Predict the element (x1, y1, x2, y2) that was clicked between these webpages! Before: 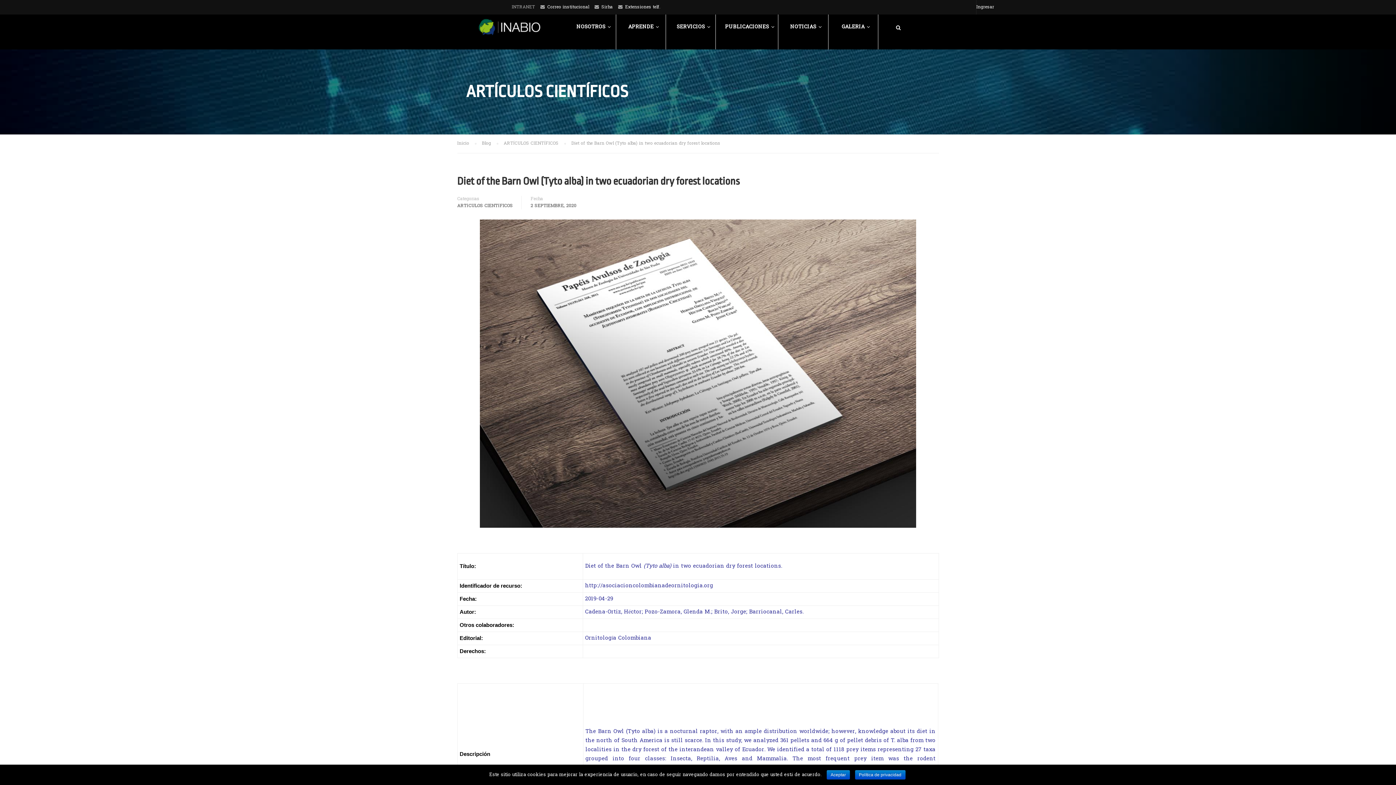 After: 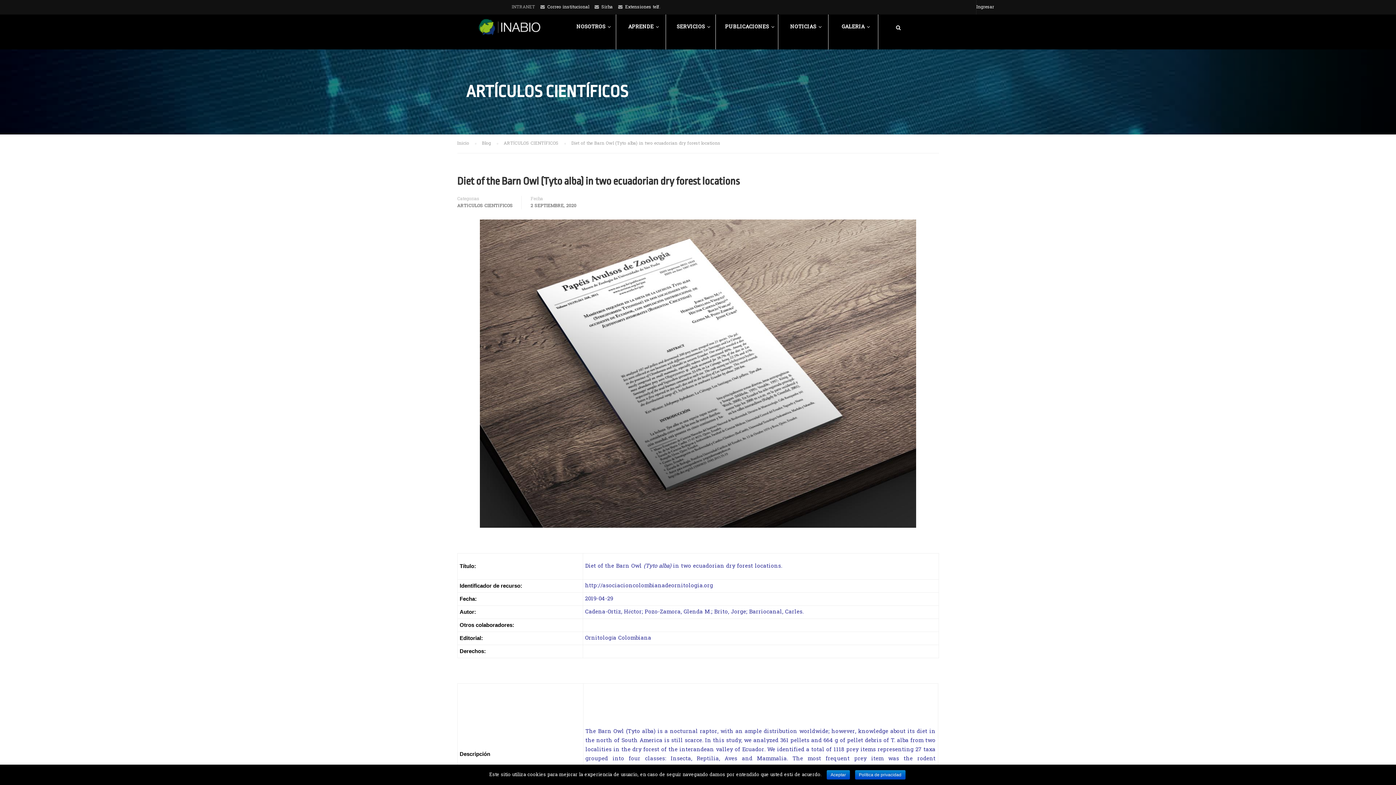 Action: label: Correo institucional bbox: (547, 4, 589, 10)